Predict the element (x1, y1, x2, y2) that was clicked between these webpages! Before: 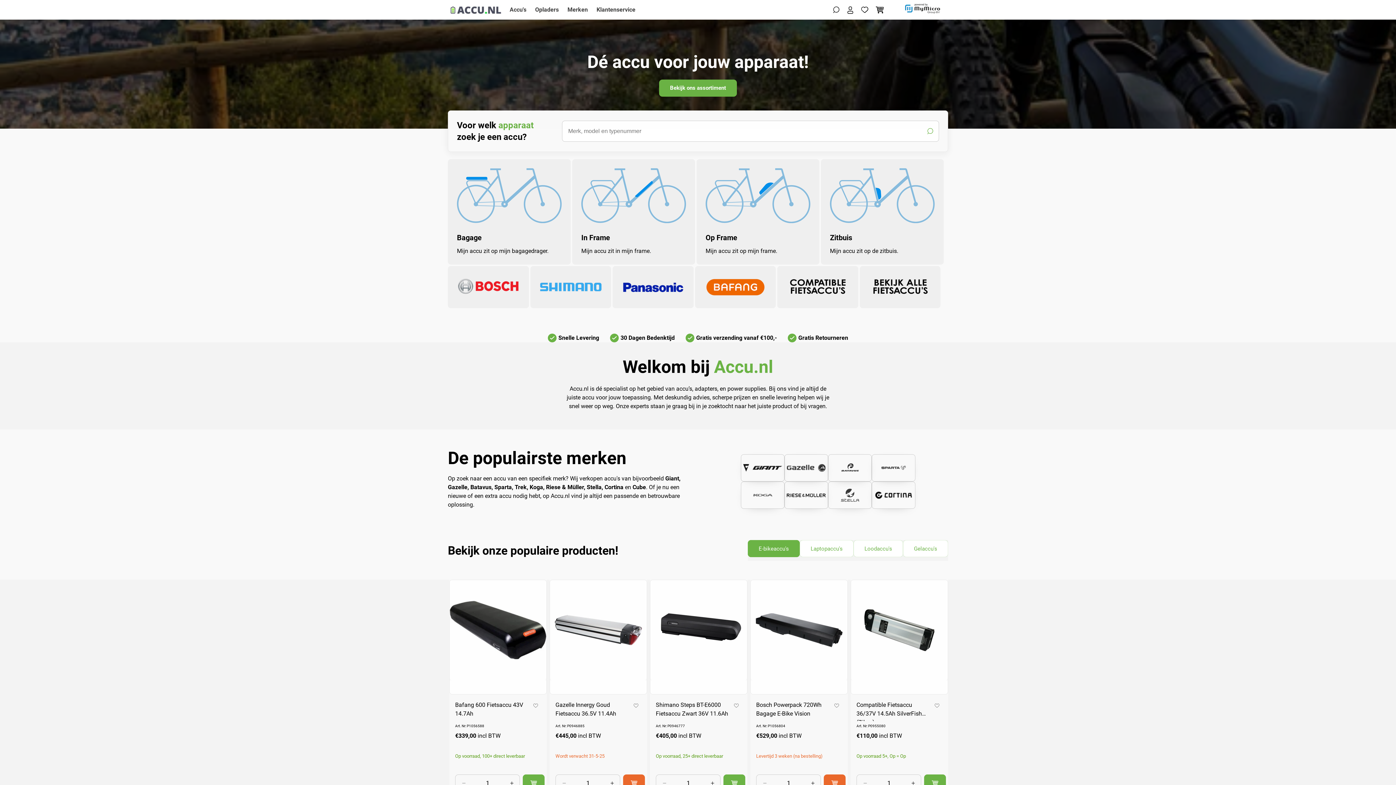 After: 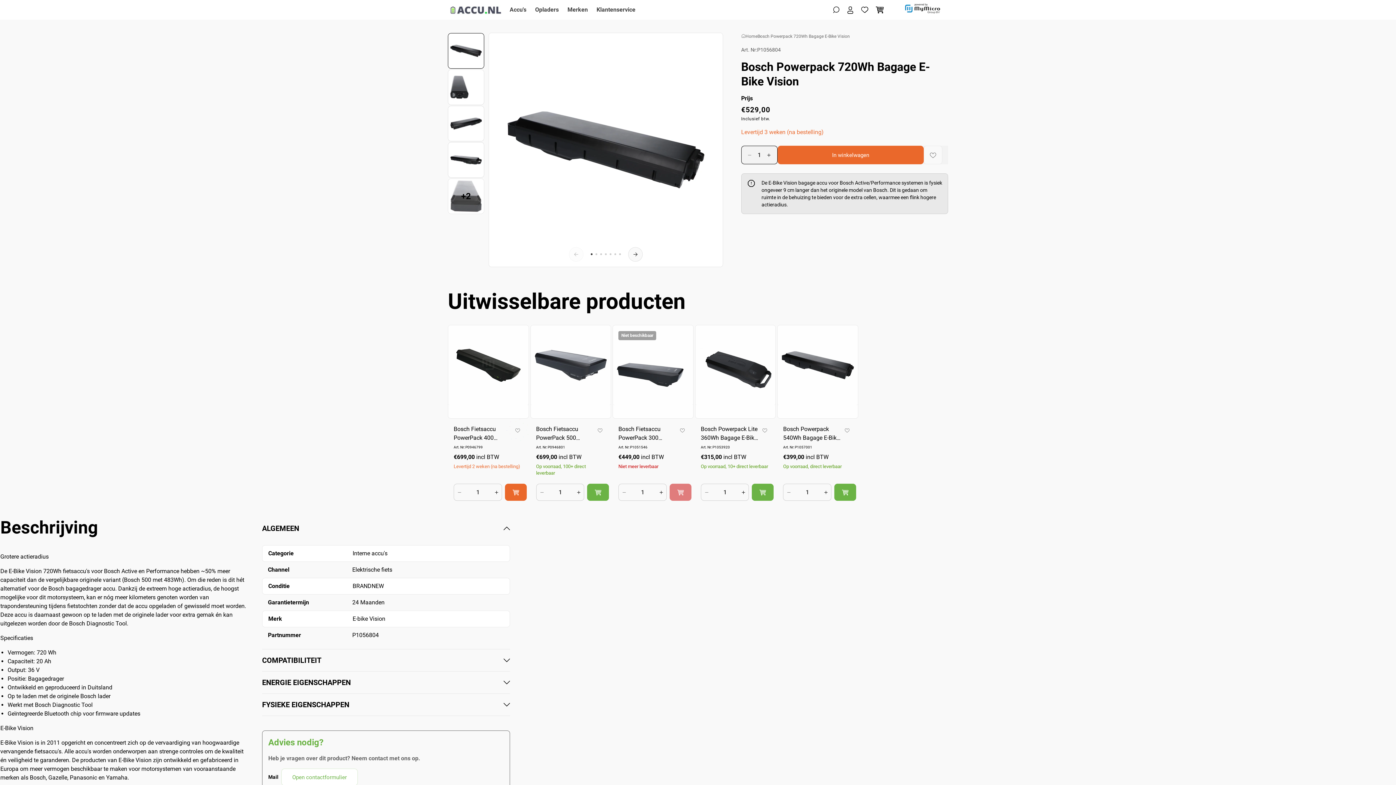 Action: bbox: (756, 701, 832, 721) label: Bosch Powerpack 720Wh Bagage E-Bike Vision